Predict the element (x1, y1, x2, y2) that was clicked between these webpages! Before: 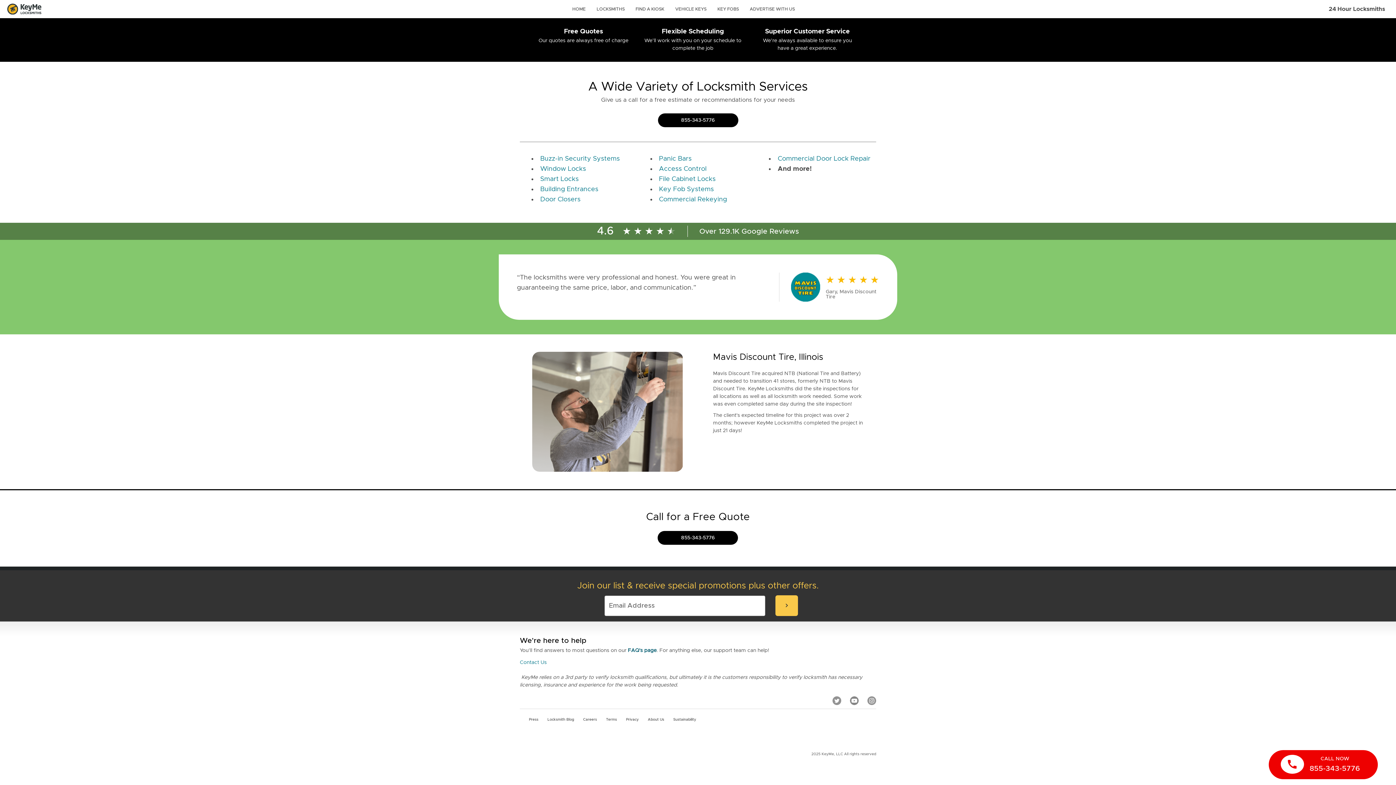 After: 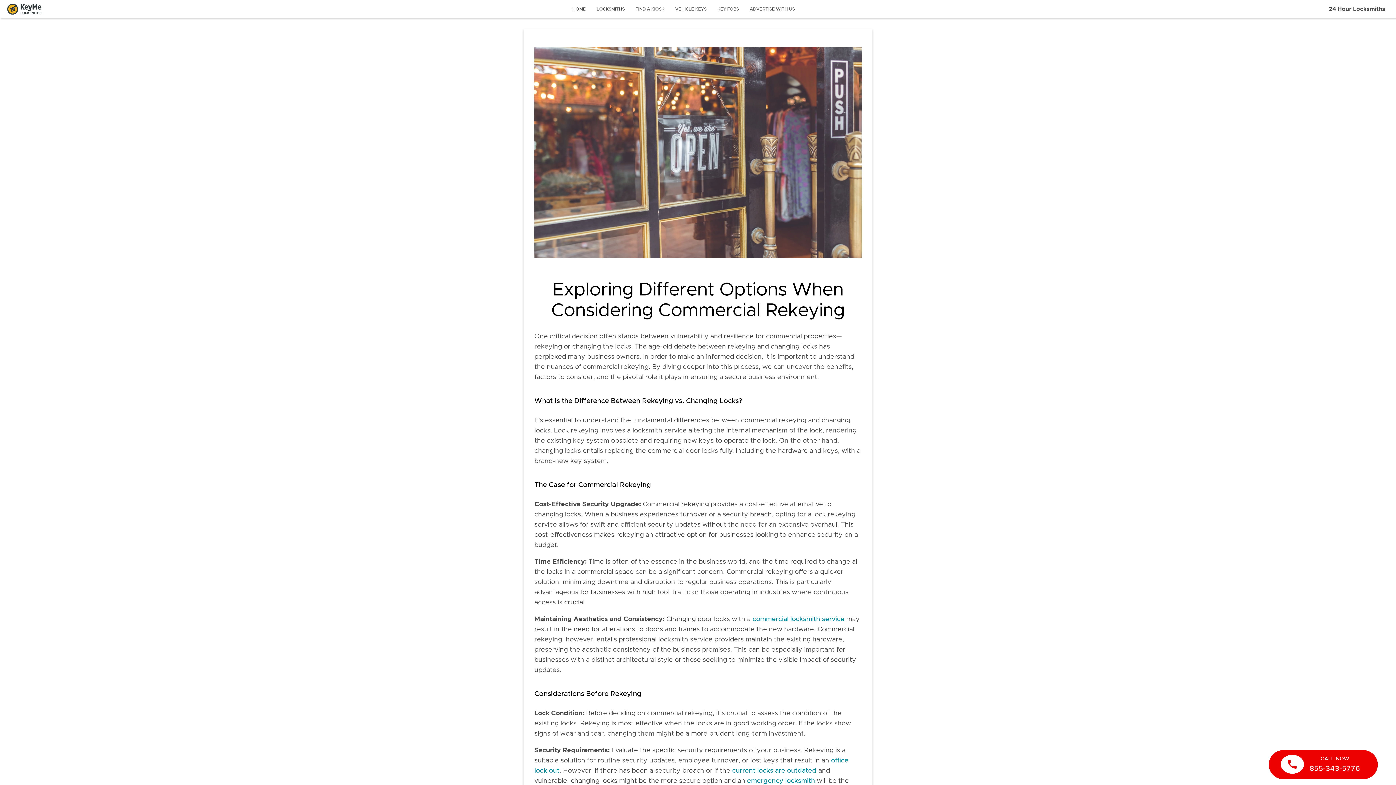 Action: bbox: (659, 196, 727, 202) label: Commercial Rekeying